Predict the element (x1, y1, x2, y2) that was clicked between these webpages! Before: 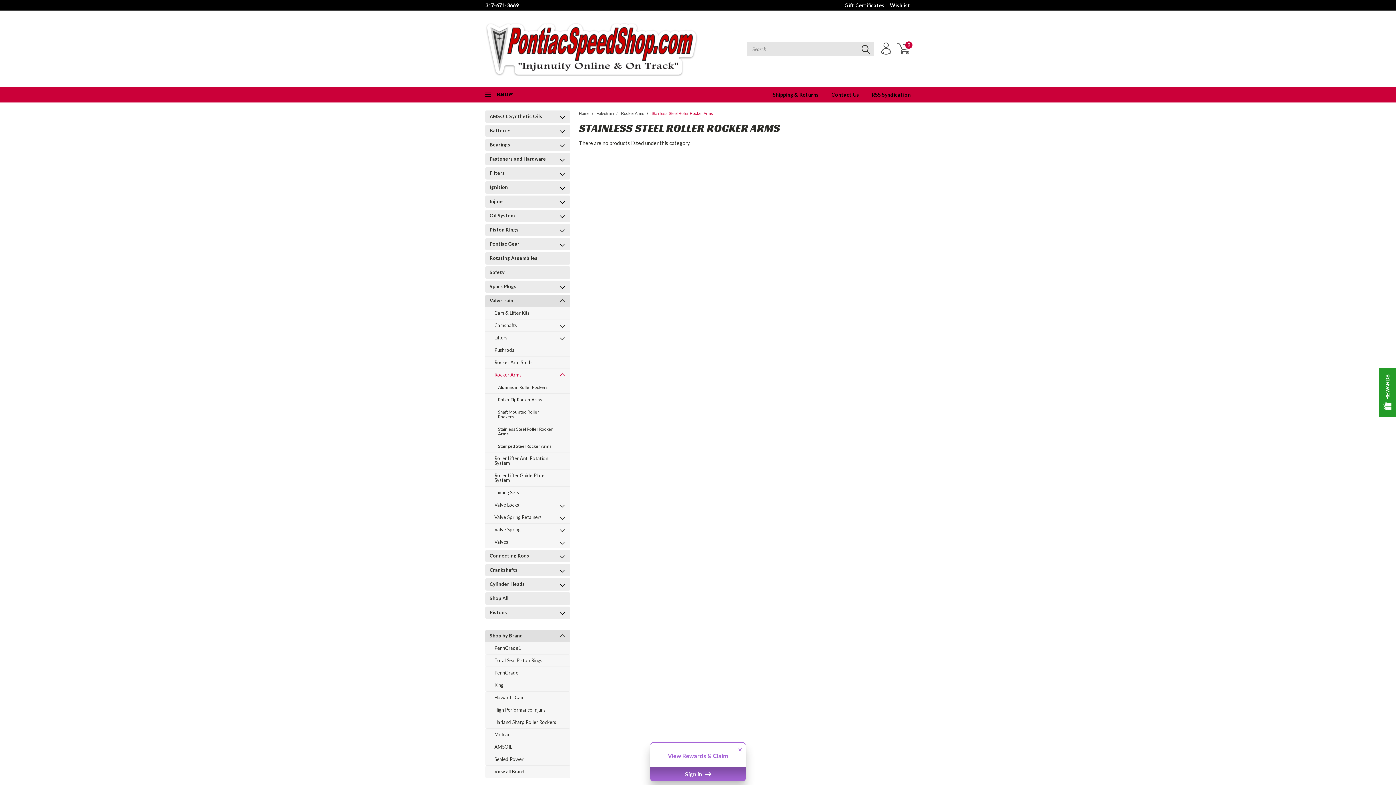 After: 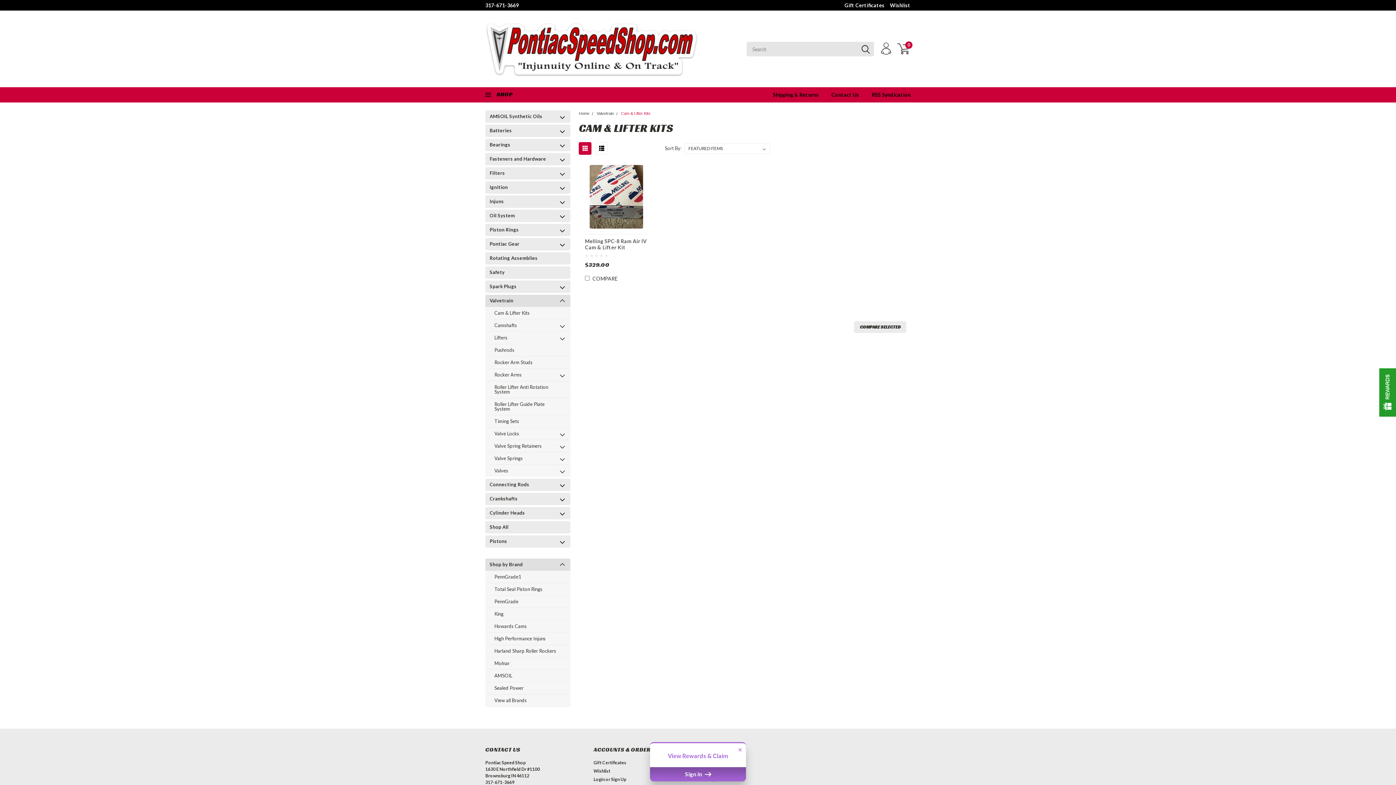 Action: bbox: (485, 307, 557, 319) label: Cam & Lifter Kits